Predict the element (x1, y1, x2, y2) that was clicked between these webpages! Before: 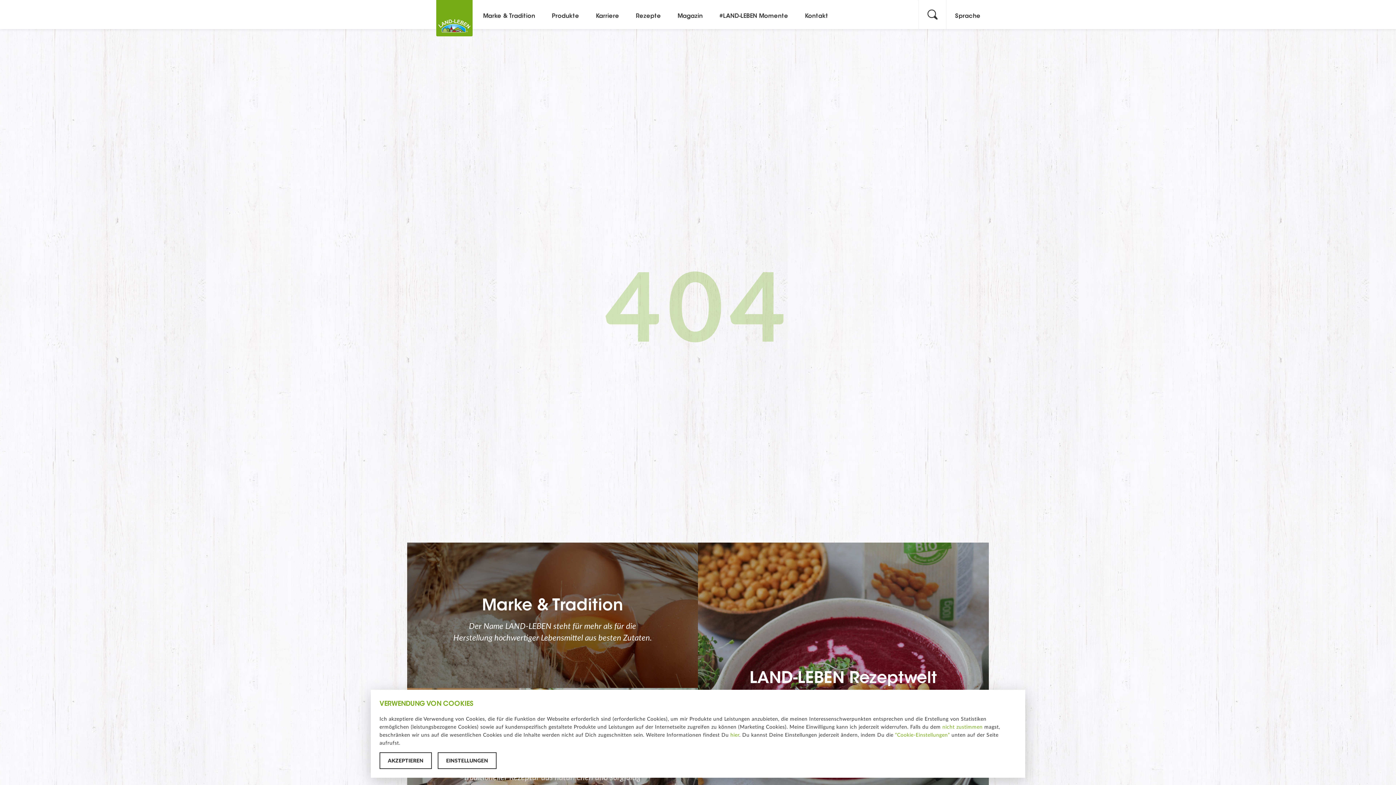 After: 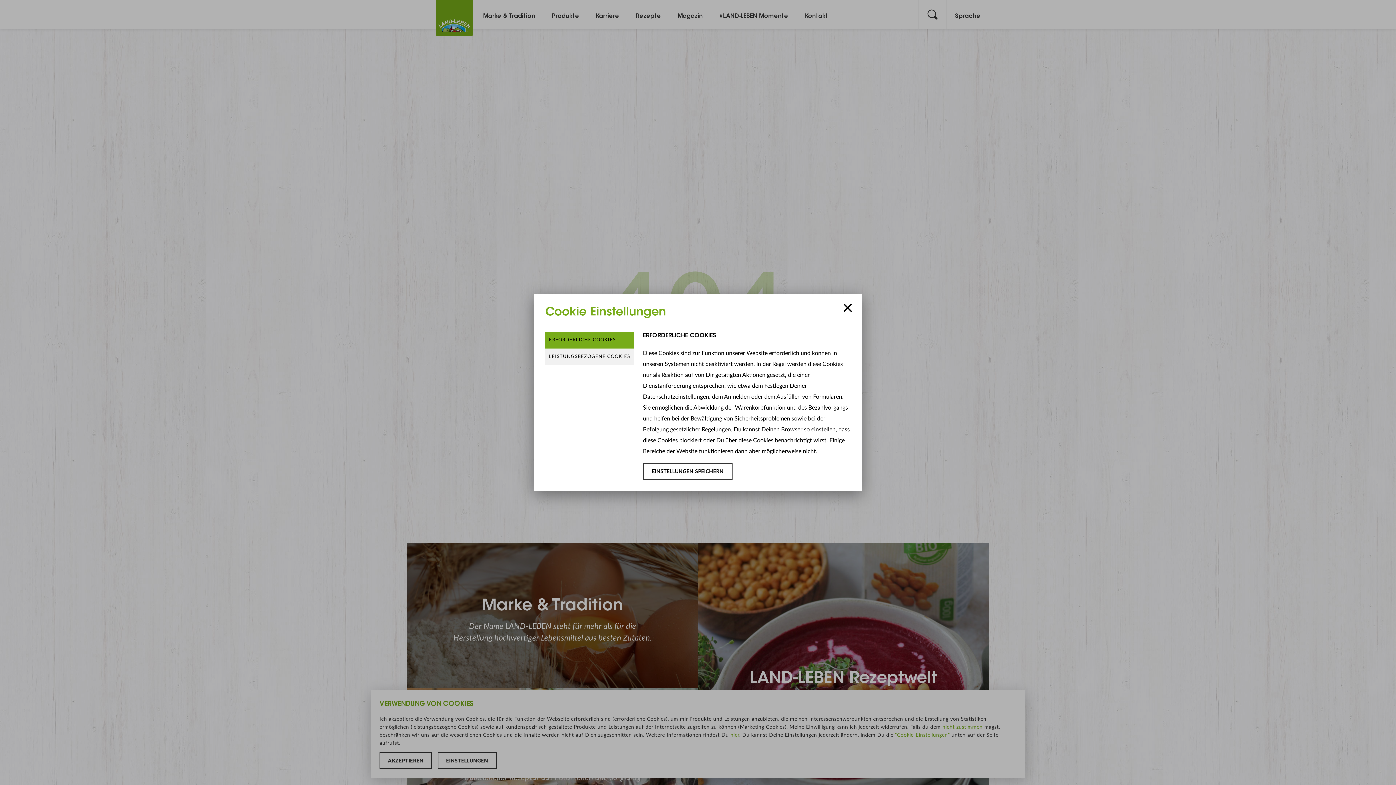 Action: bbox: (895, 733, 950, 738) label: “Cookie-Einstellungen”